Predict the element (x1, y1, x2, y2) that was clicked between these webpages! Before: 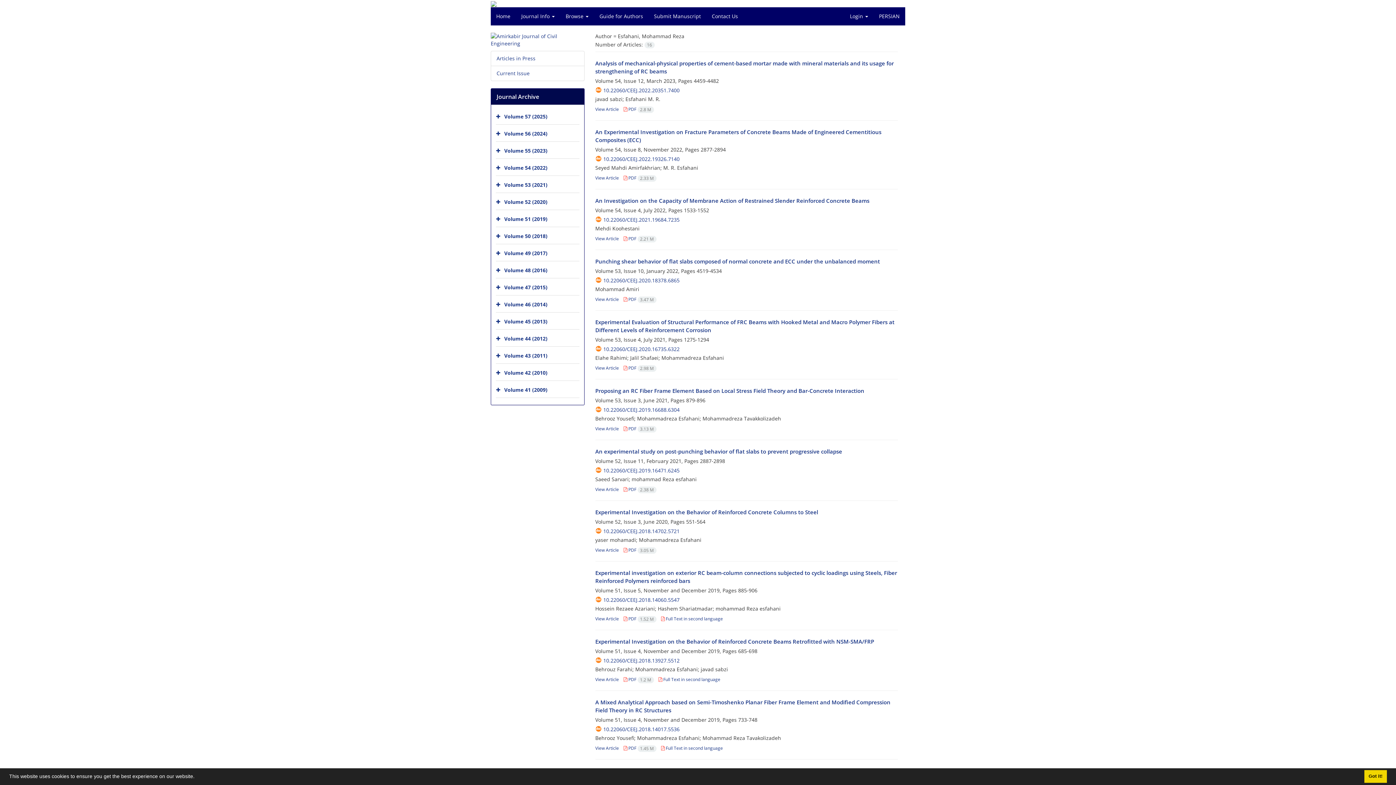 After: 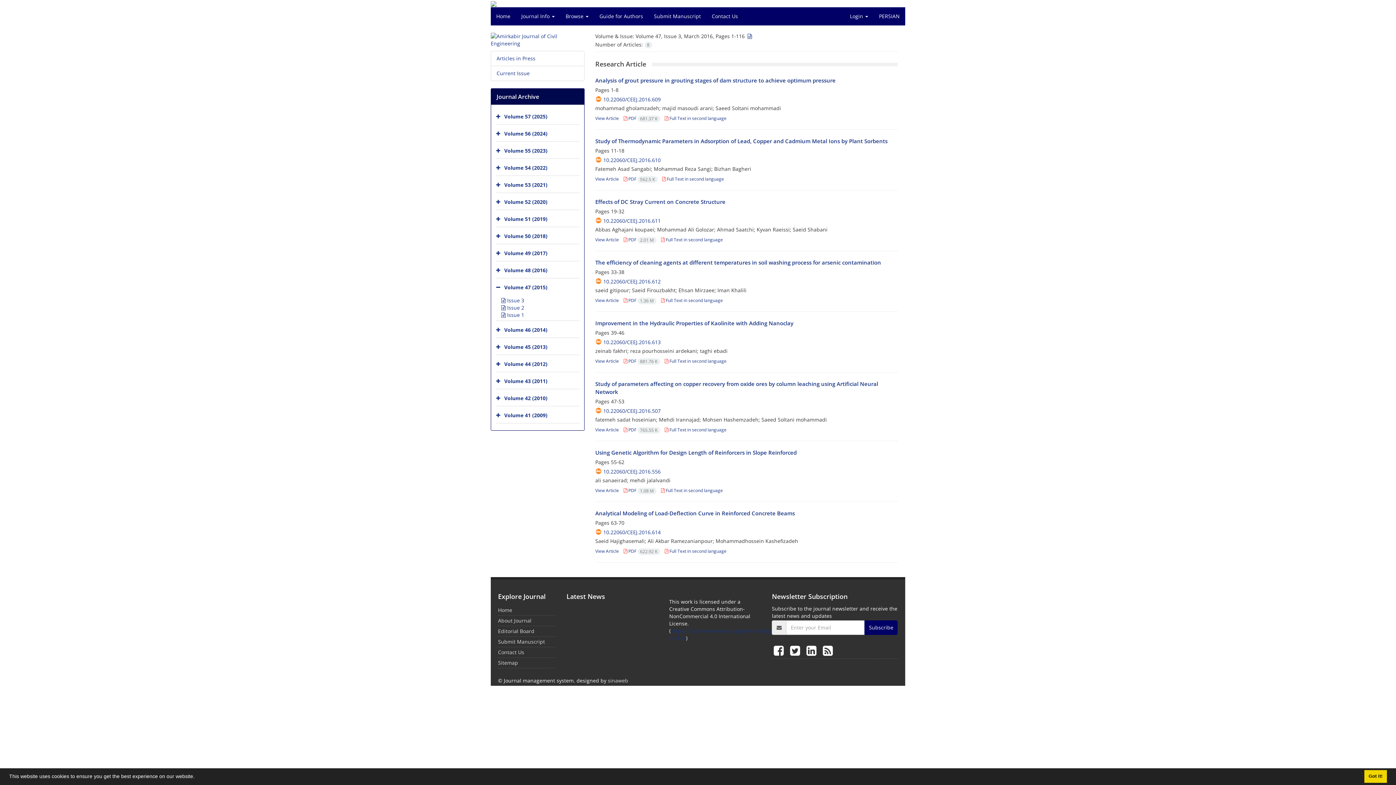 Action: bbox: (504, 283, 547, 290) label: Volume 47 (2015)